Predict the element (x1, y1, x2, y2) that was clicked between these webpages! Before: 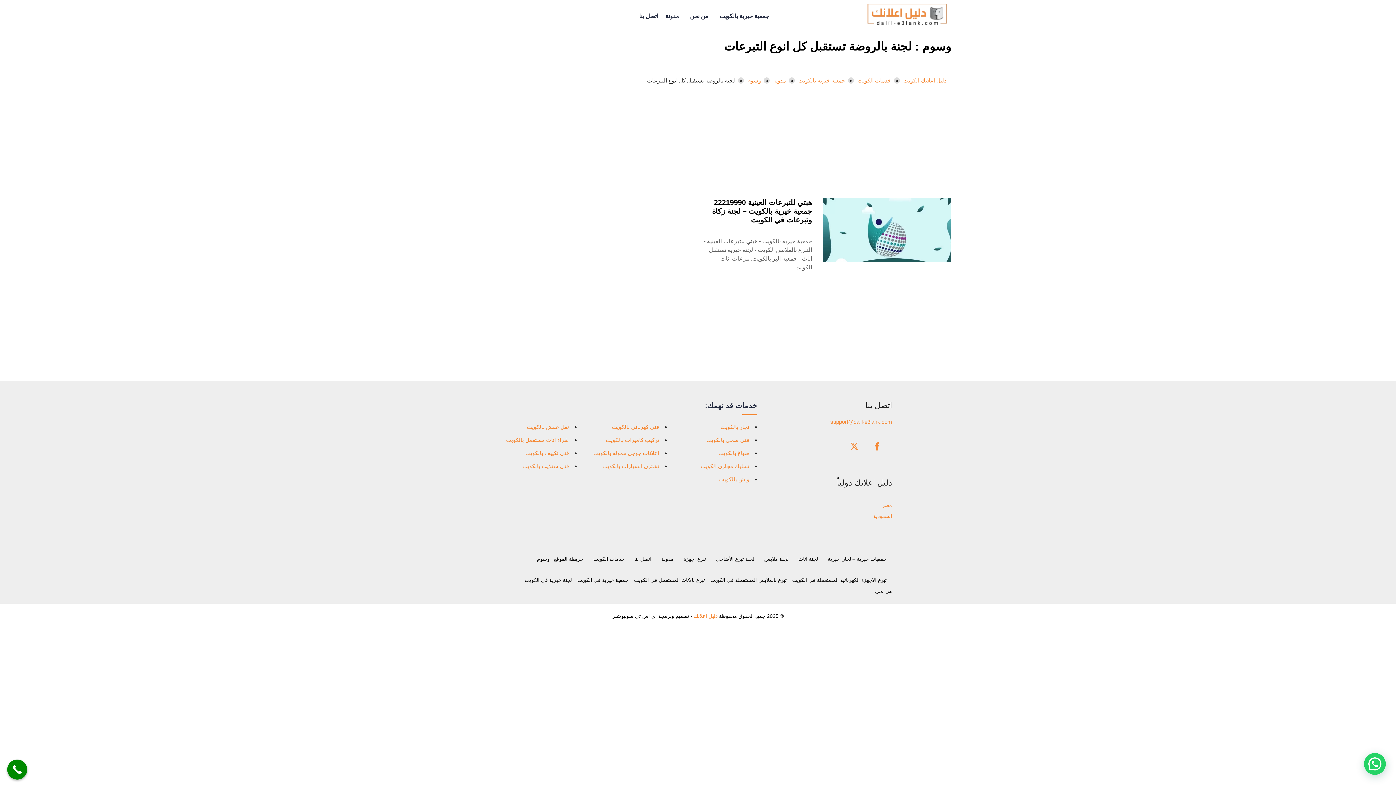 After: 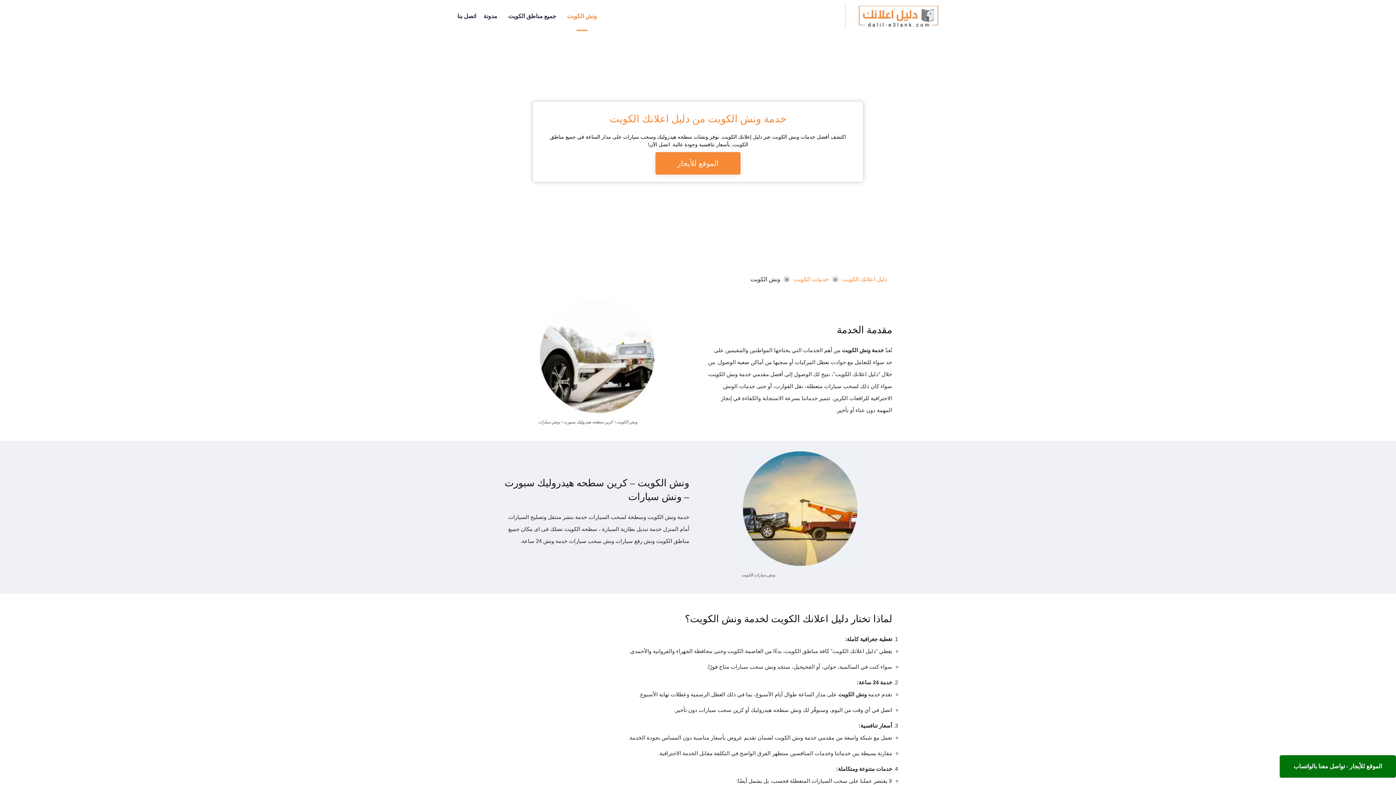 Action: bbox: (719, 476, 749, 482) label: ونش بالكويت